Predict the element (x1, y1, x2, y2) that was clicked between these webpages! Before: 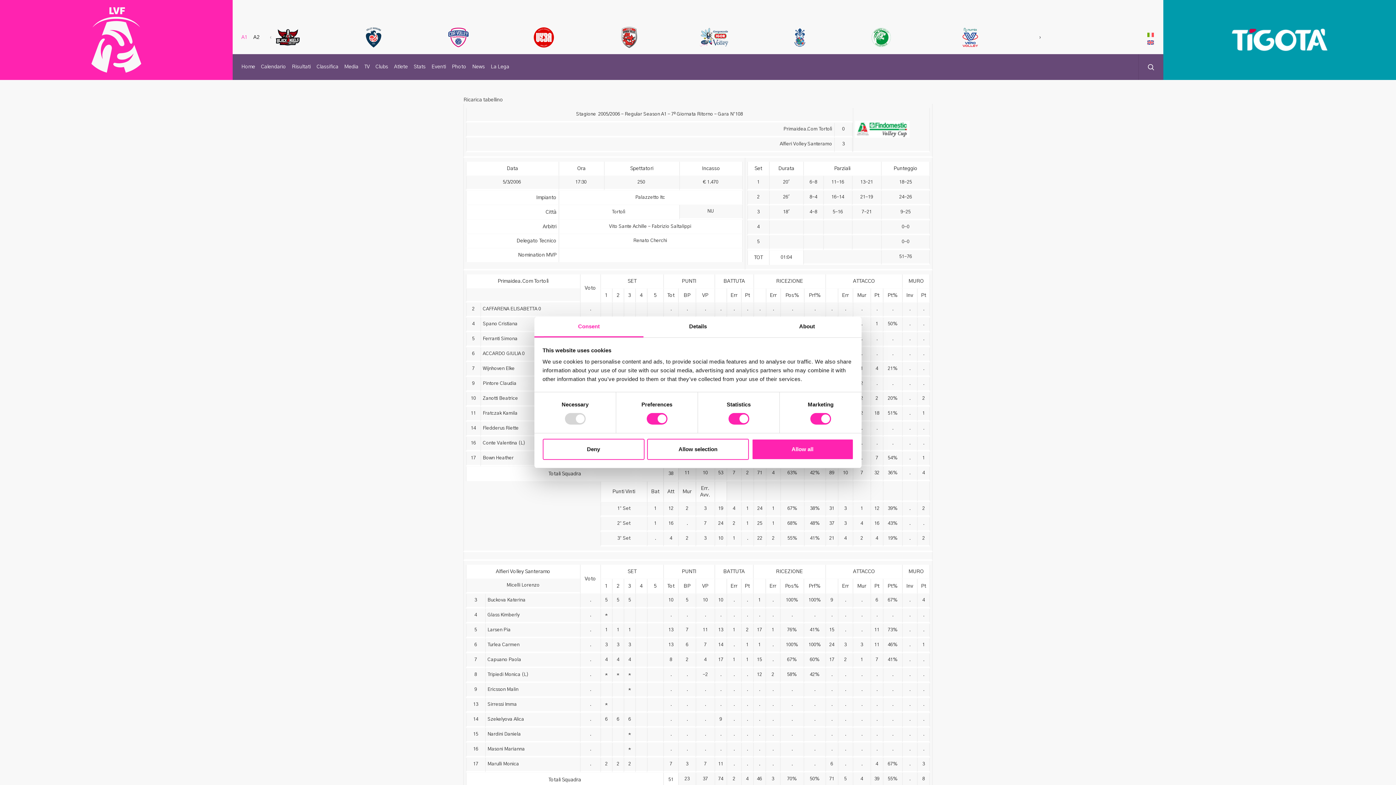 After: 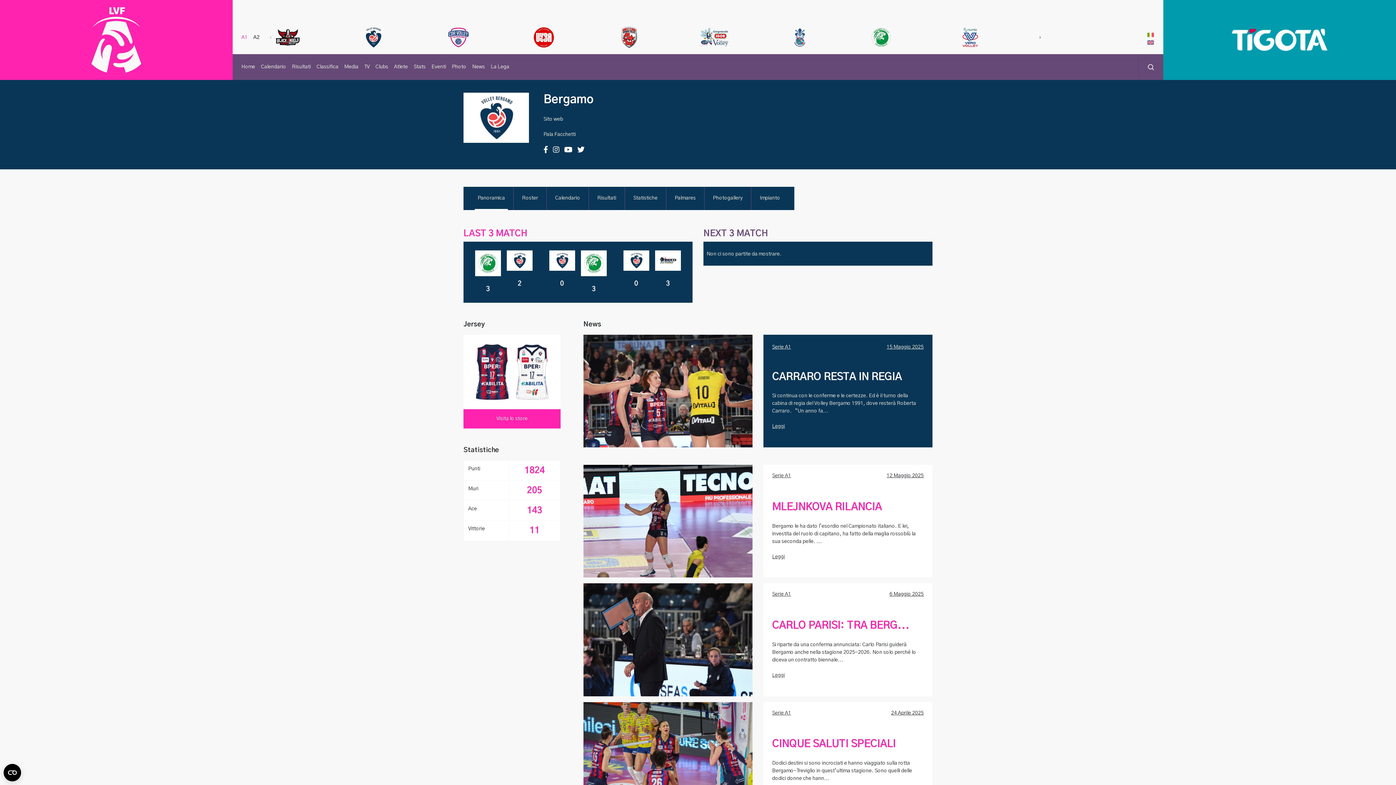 Action: bbox: (358, 26, 440, 48)